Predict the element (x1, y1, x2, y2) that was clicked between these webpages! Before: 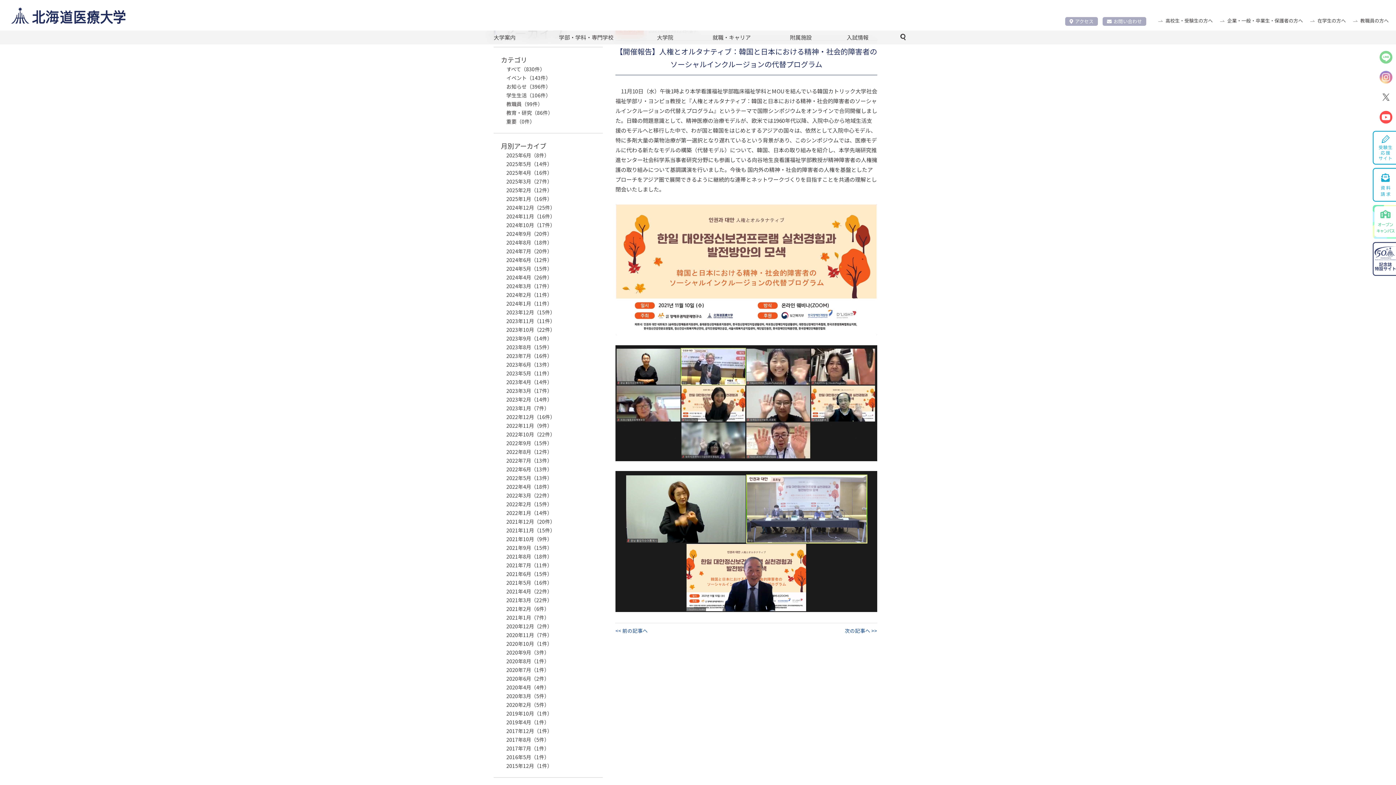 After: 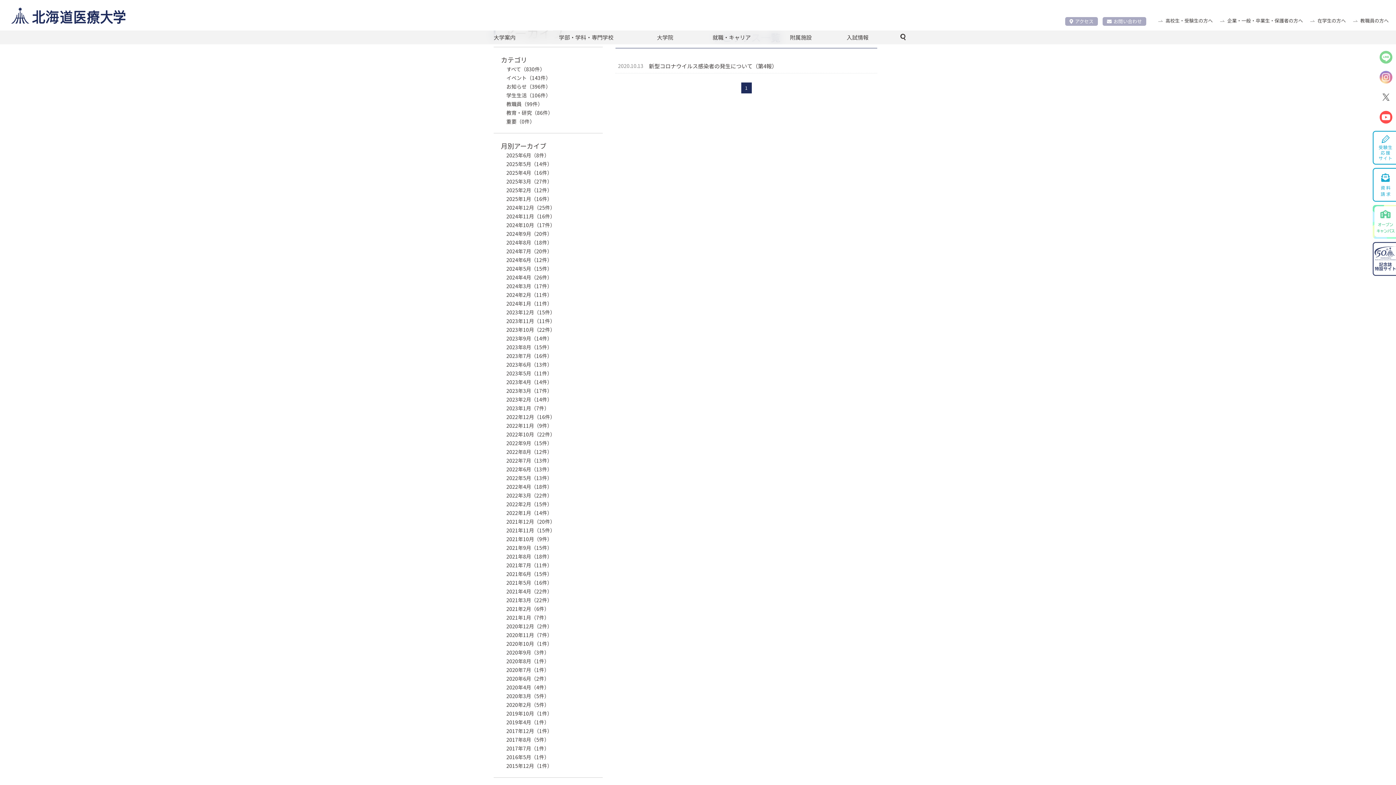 Action: bbox: (506, 640, 552, 647) label: 2020年10月（1件）